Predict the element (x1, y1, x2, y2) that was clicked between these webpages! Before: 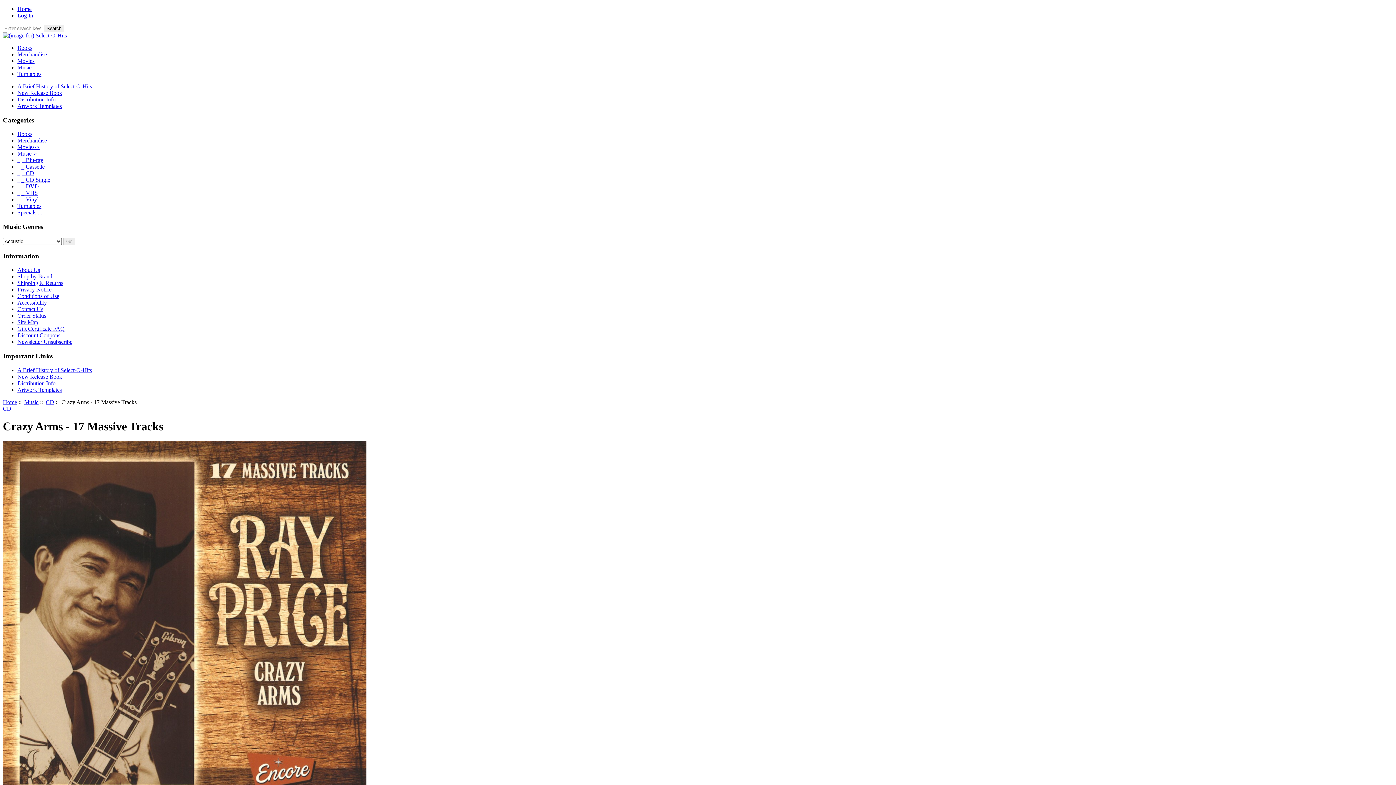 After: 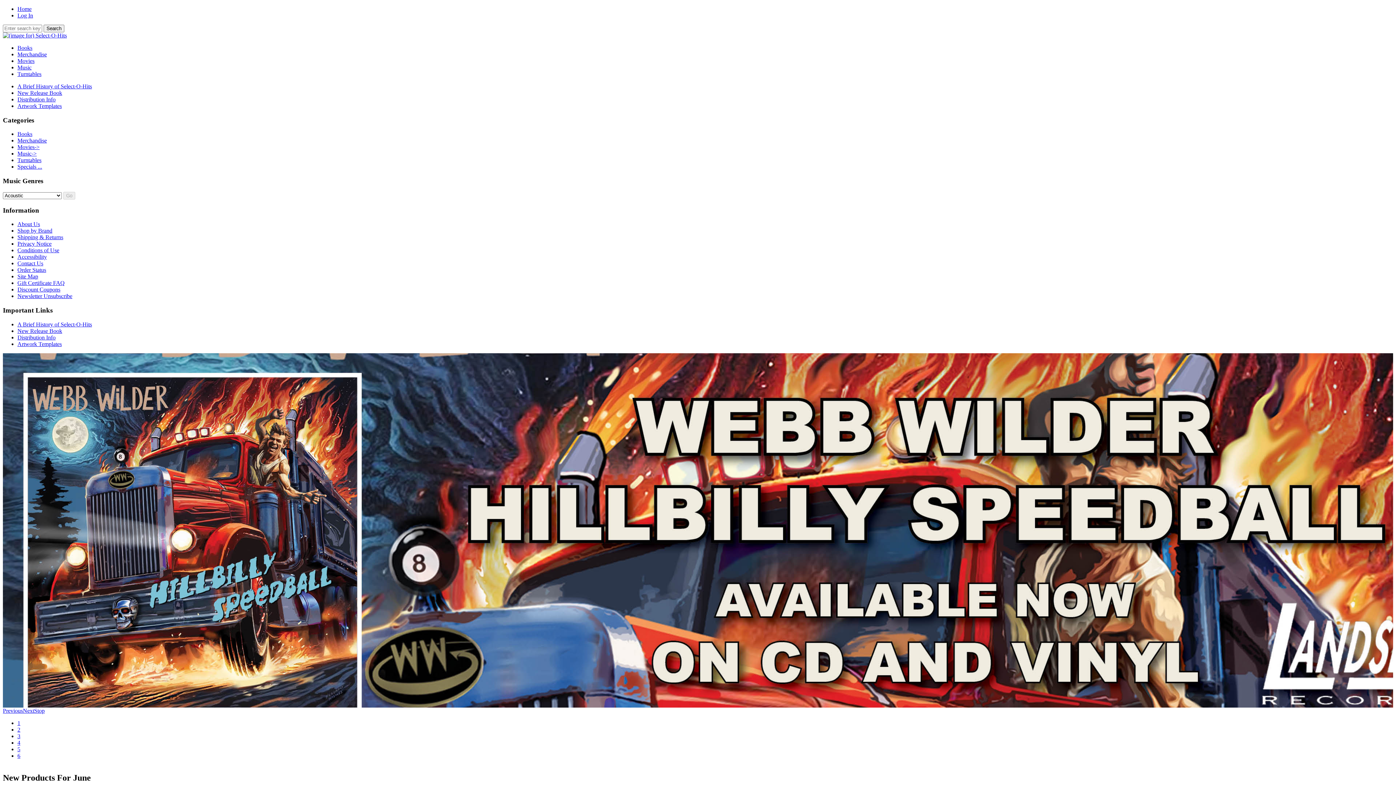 Action: label: Home bbox: (2, 399, 17, 405)